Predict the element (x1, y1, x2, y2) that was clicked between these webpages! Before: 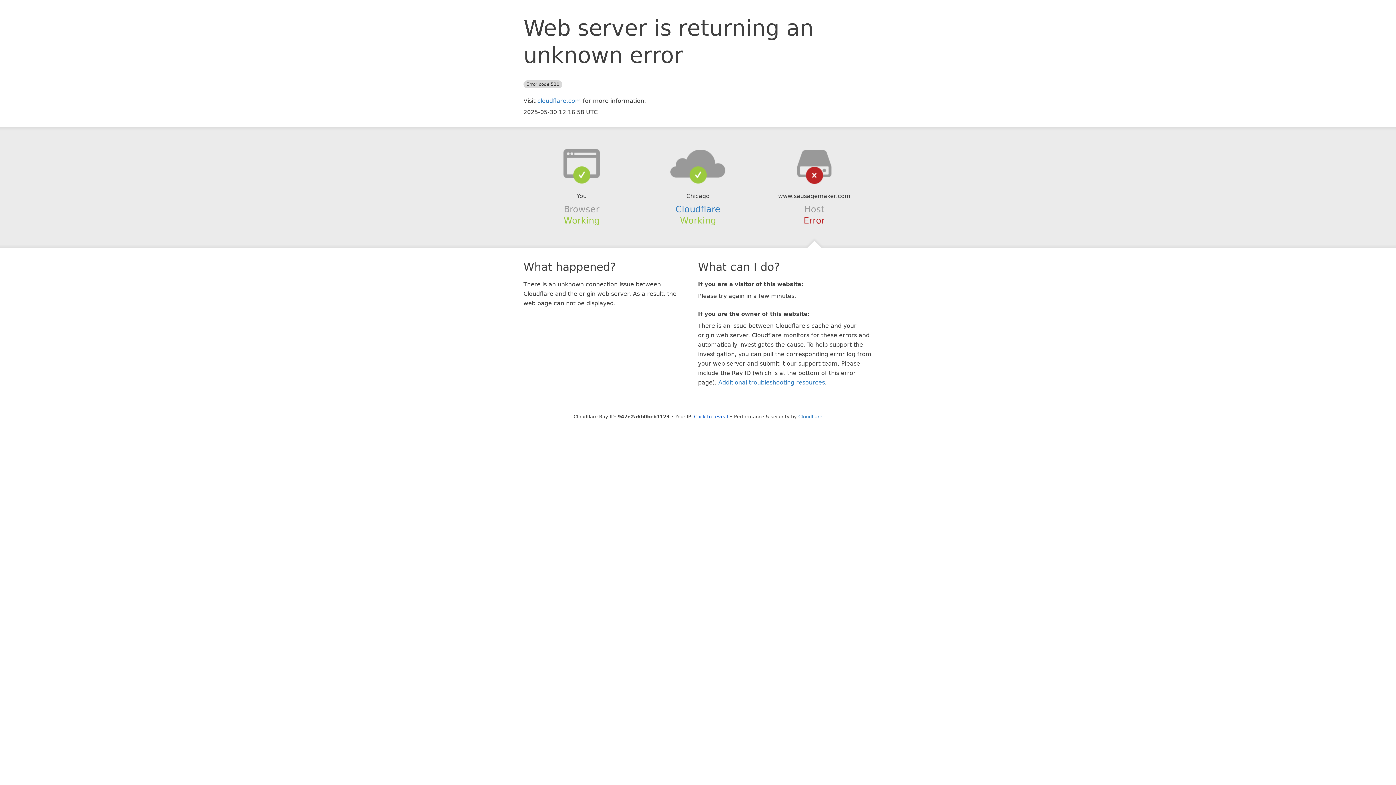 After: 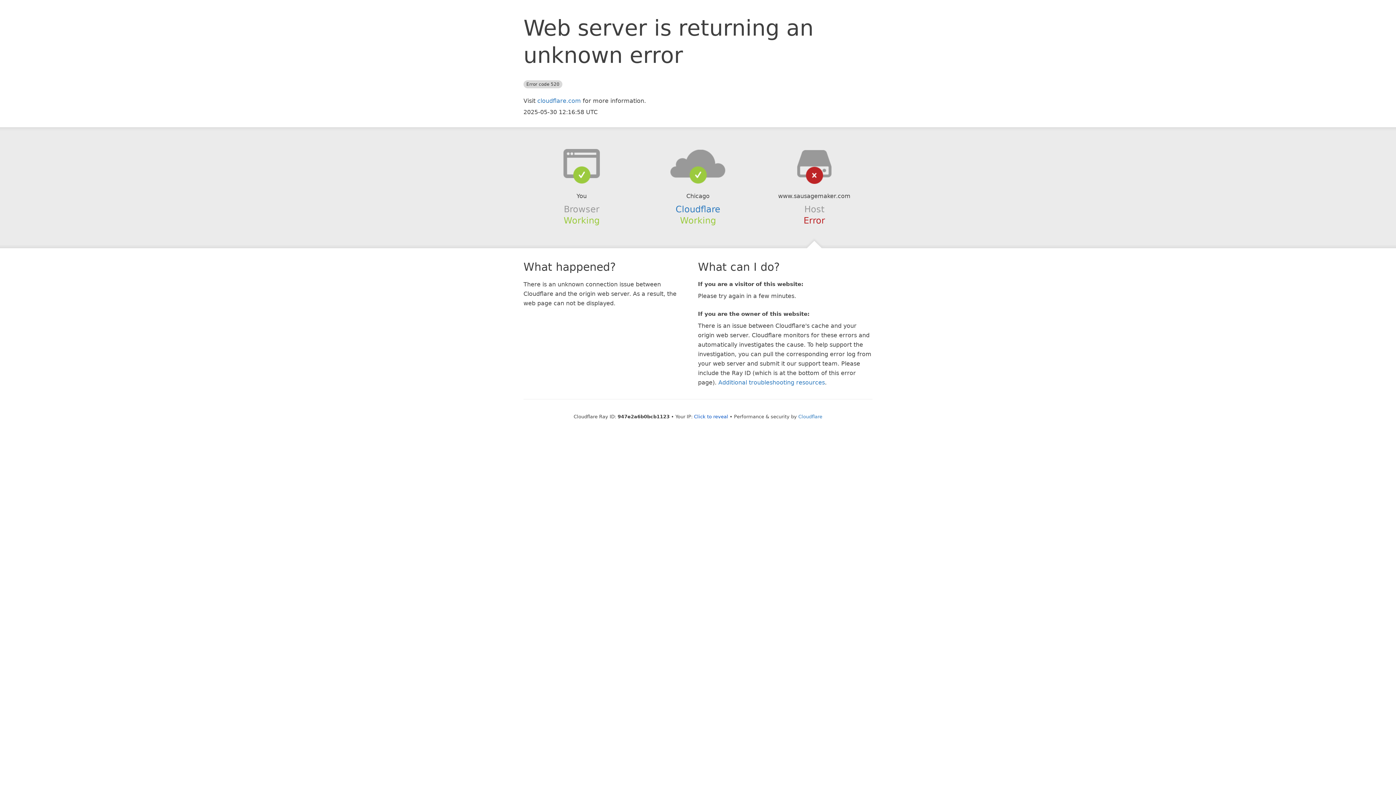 Action: bbox: (639, 148, 756, 178)